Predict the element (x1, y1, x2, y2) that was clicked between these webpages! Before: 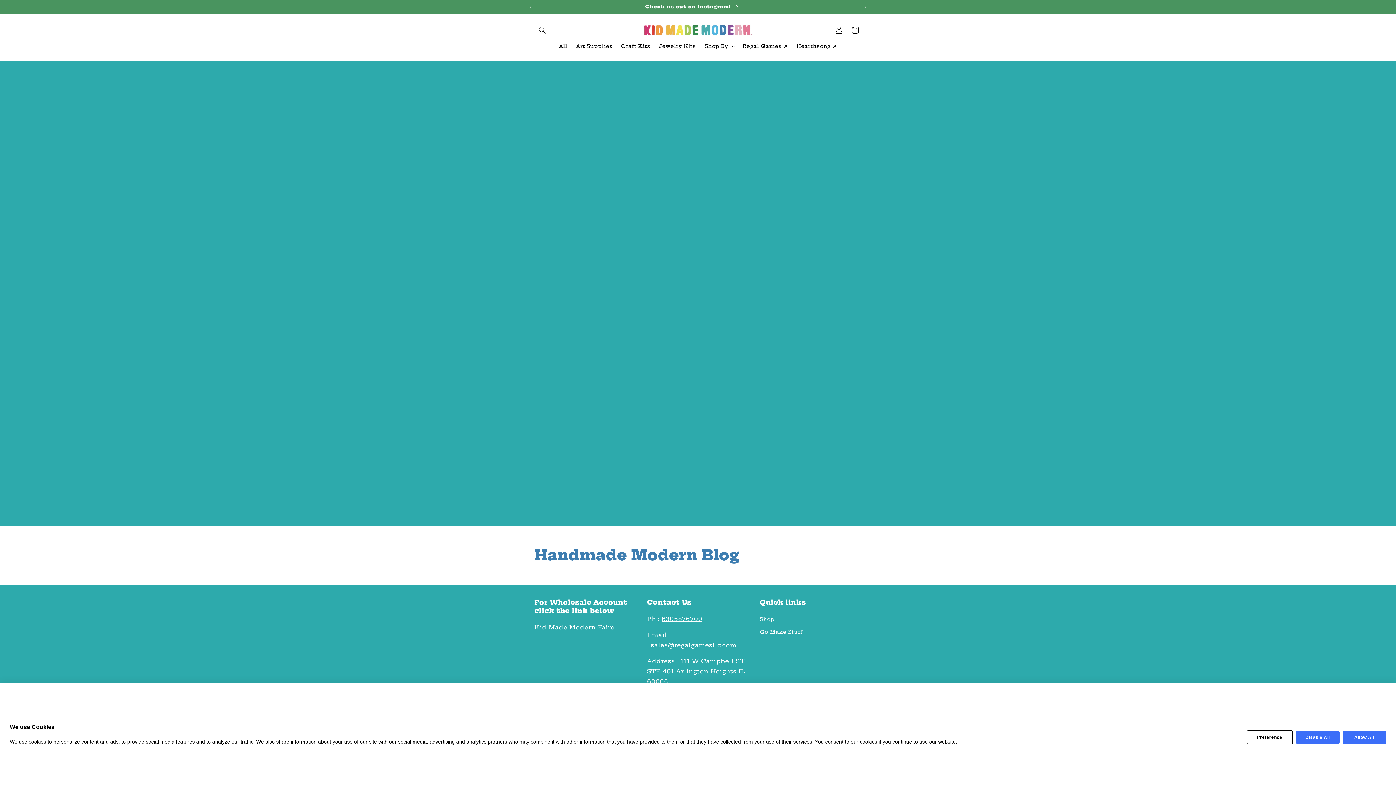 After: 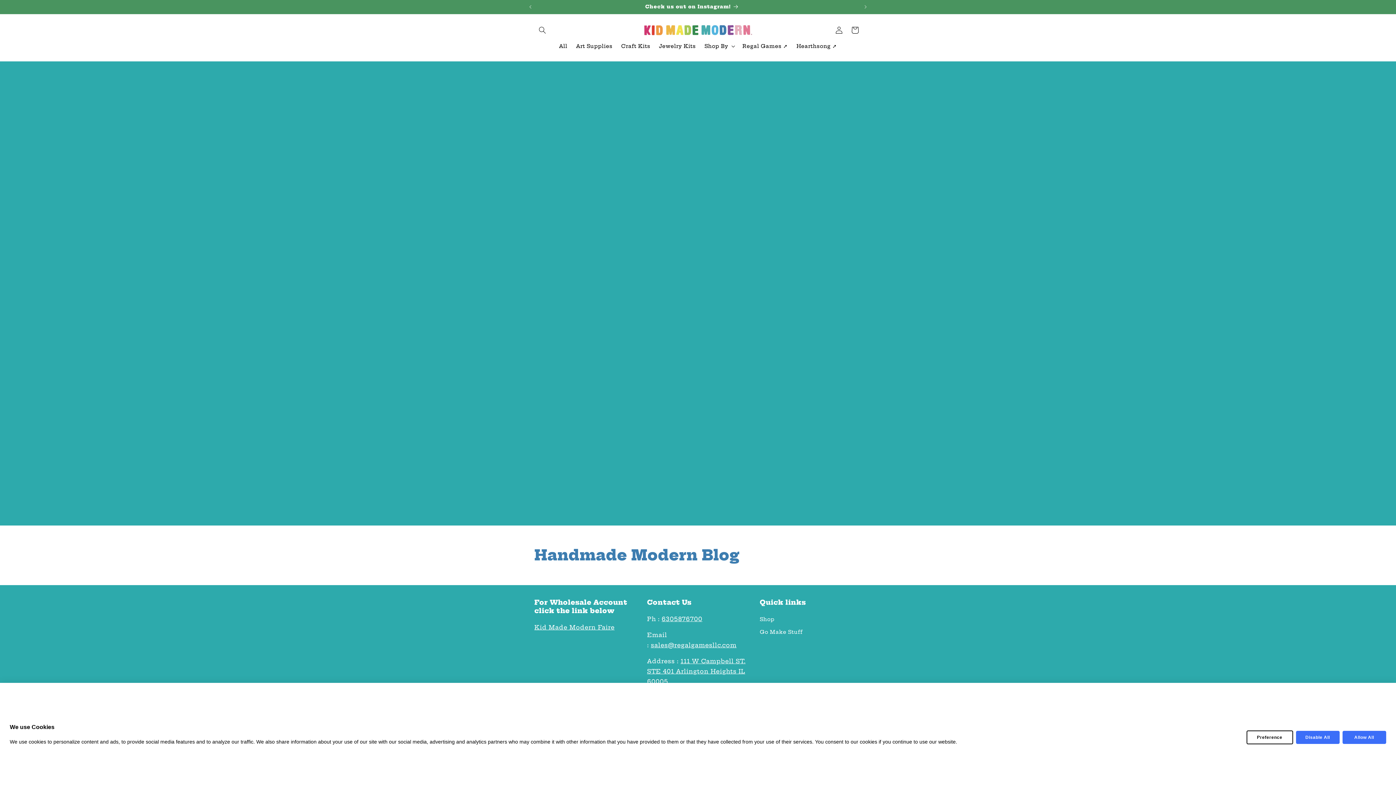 Action: bbox: (647, 657, 745, 685) label: 111 W Campbell ST. STE 401 Arlington Heights IL 60005